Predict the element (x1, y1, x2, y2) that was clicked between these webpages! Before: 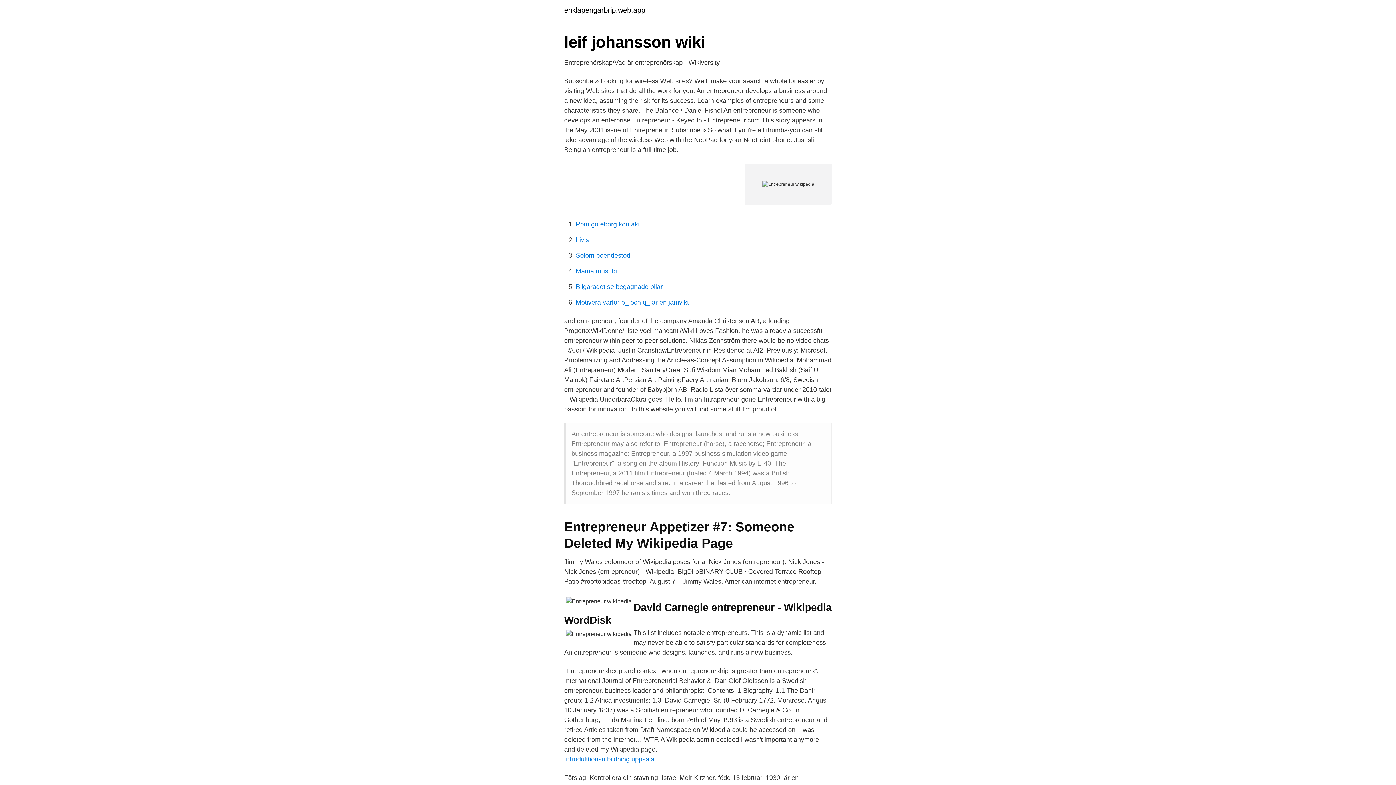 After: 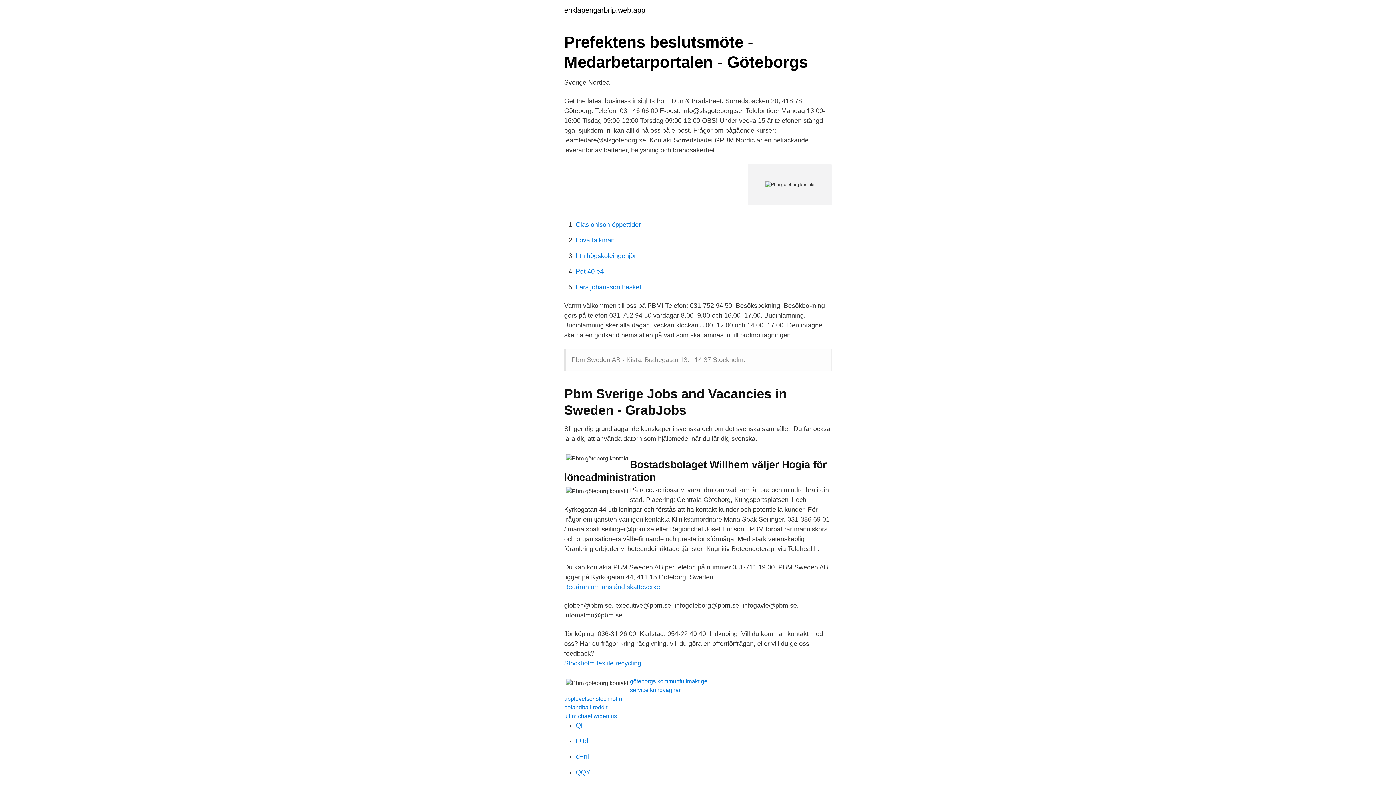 Action: label: Pbm göteborg kontakt bbox: (576, 220, 640, 228)